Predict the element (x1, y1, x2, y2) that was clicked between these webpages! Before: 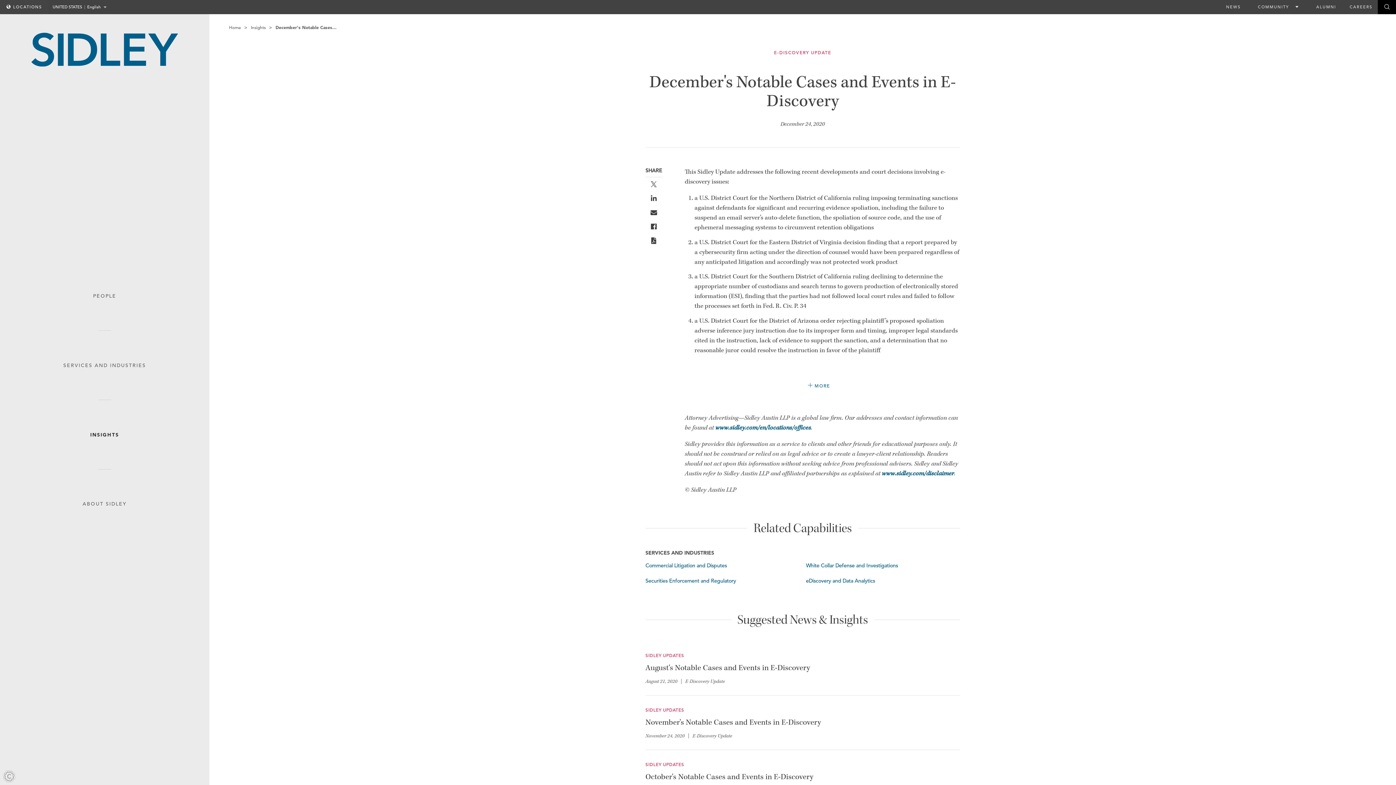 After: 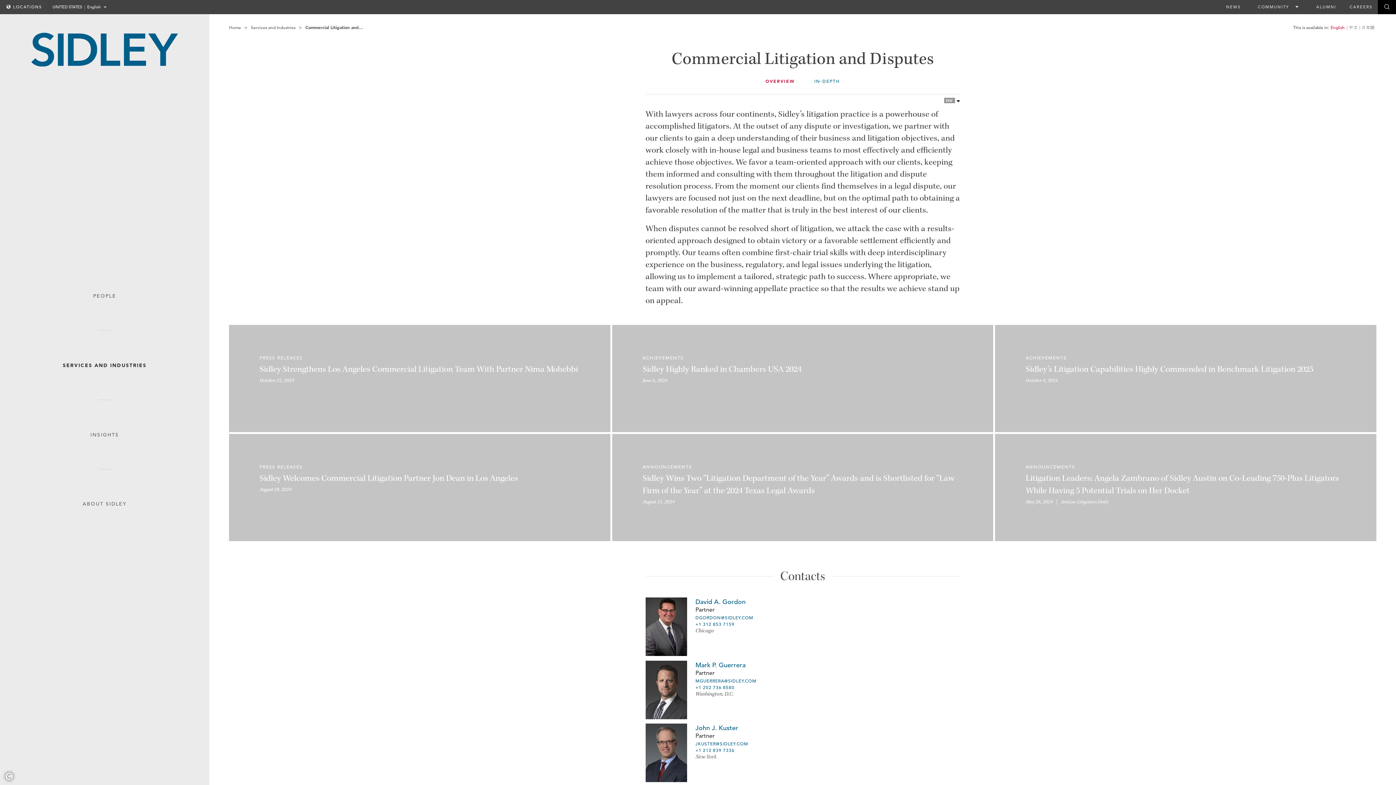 Action: bbox: (645, 562, 727, 569) label: Commercial Litigation and Disputes